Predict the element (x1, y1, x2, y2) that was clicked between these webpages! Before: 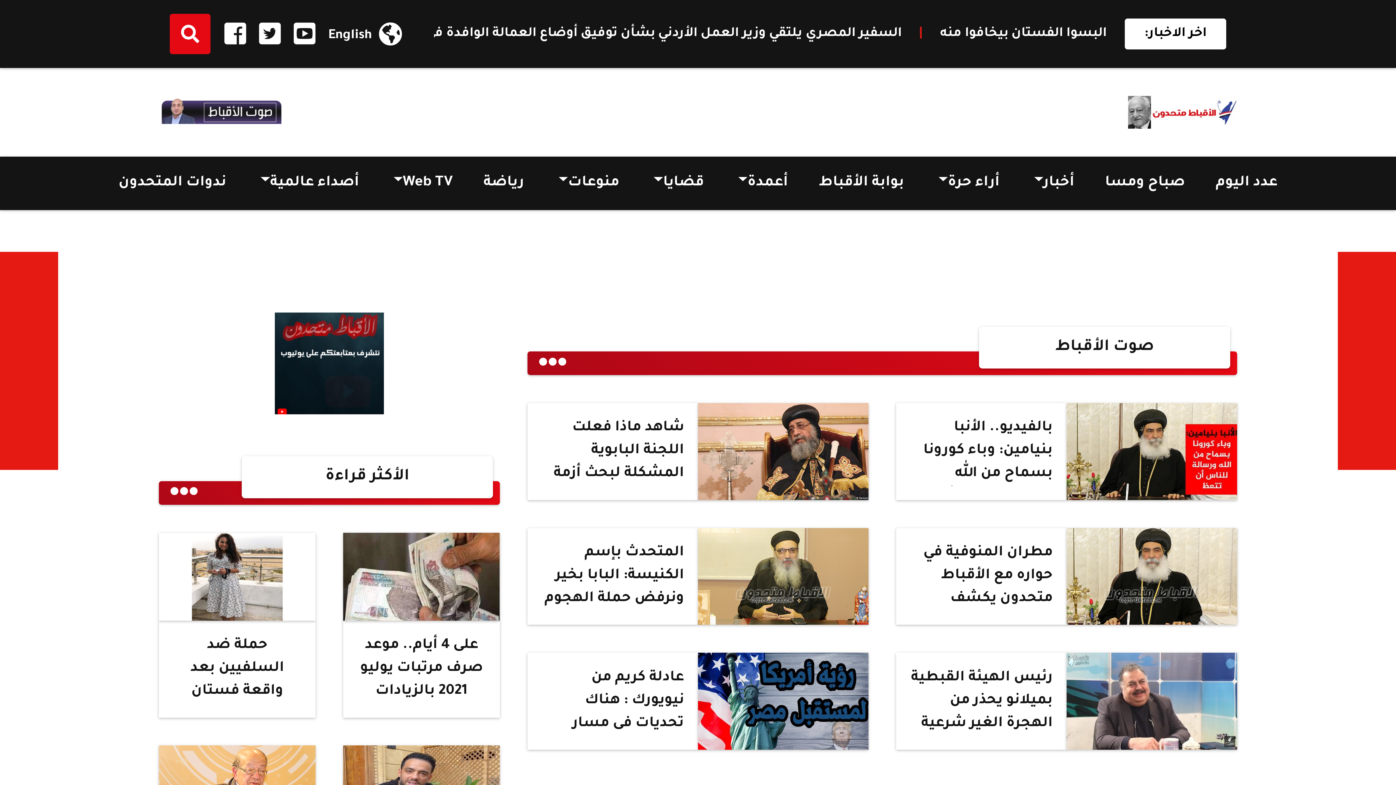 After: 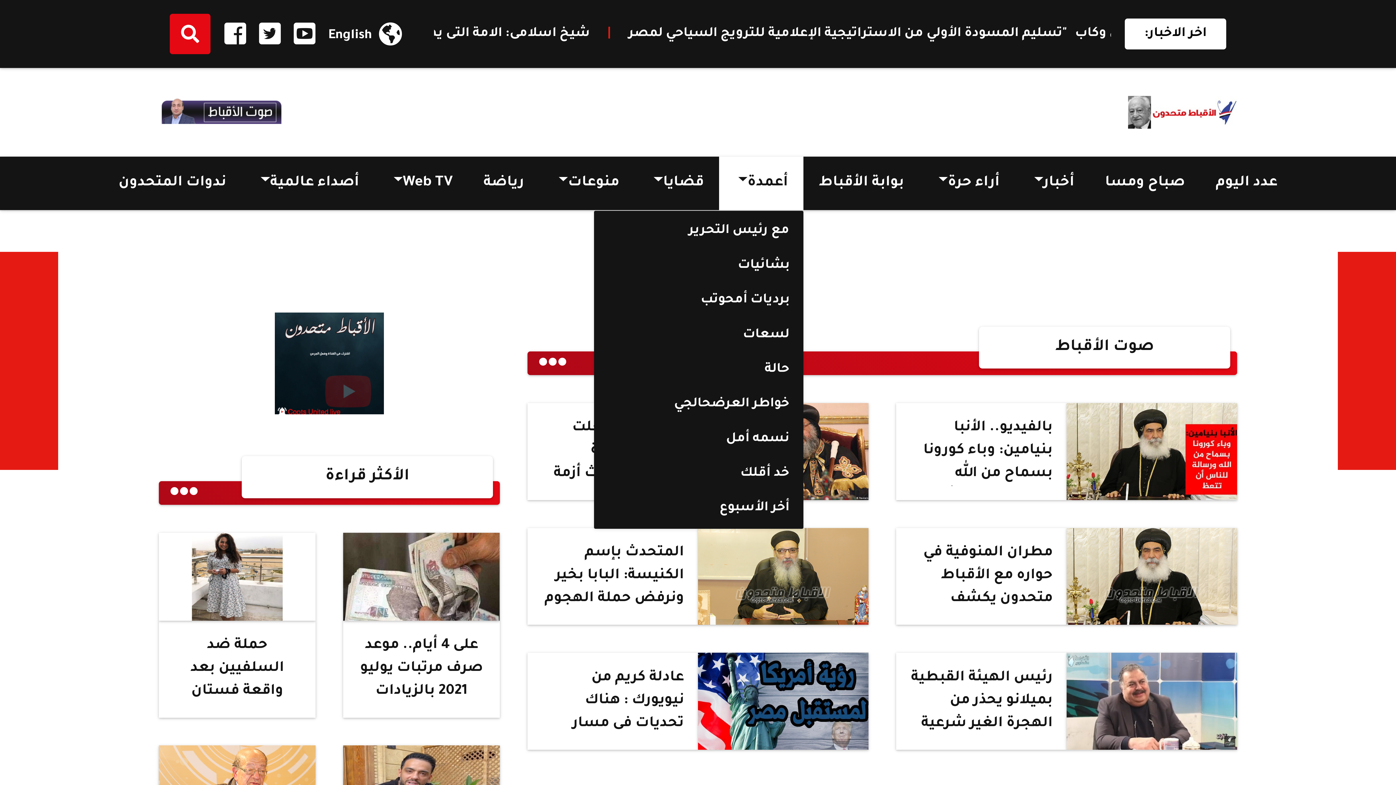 Action: label: أعمدة bbox: (719, 156, 803, 210)